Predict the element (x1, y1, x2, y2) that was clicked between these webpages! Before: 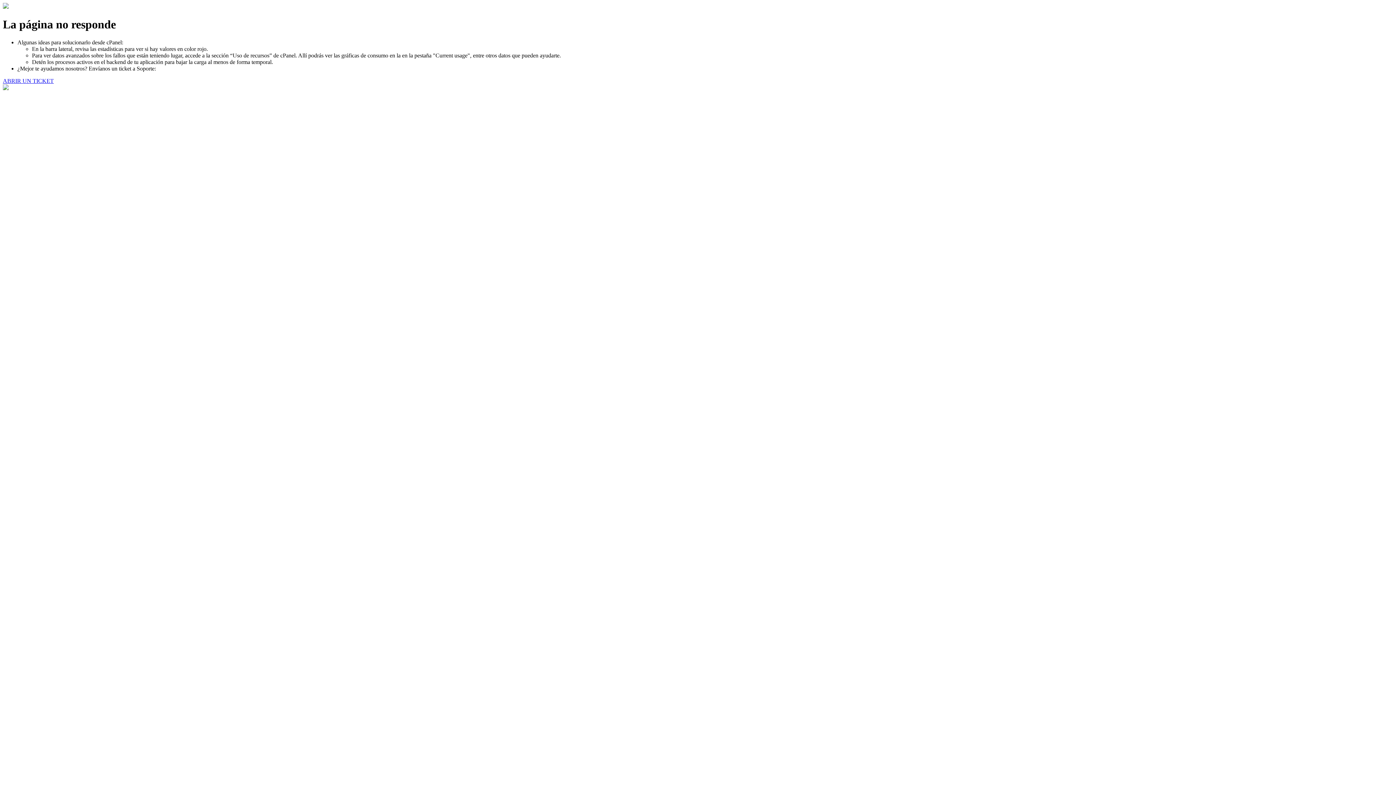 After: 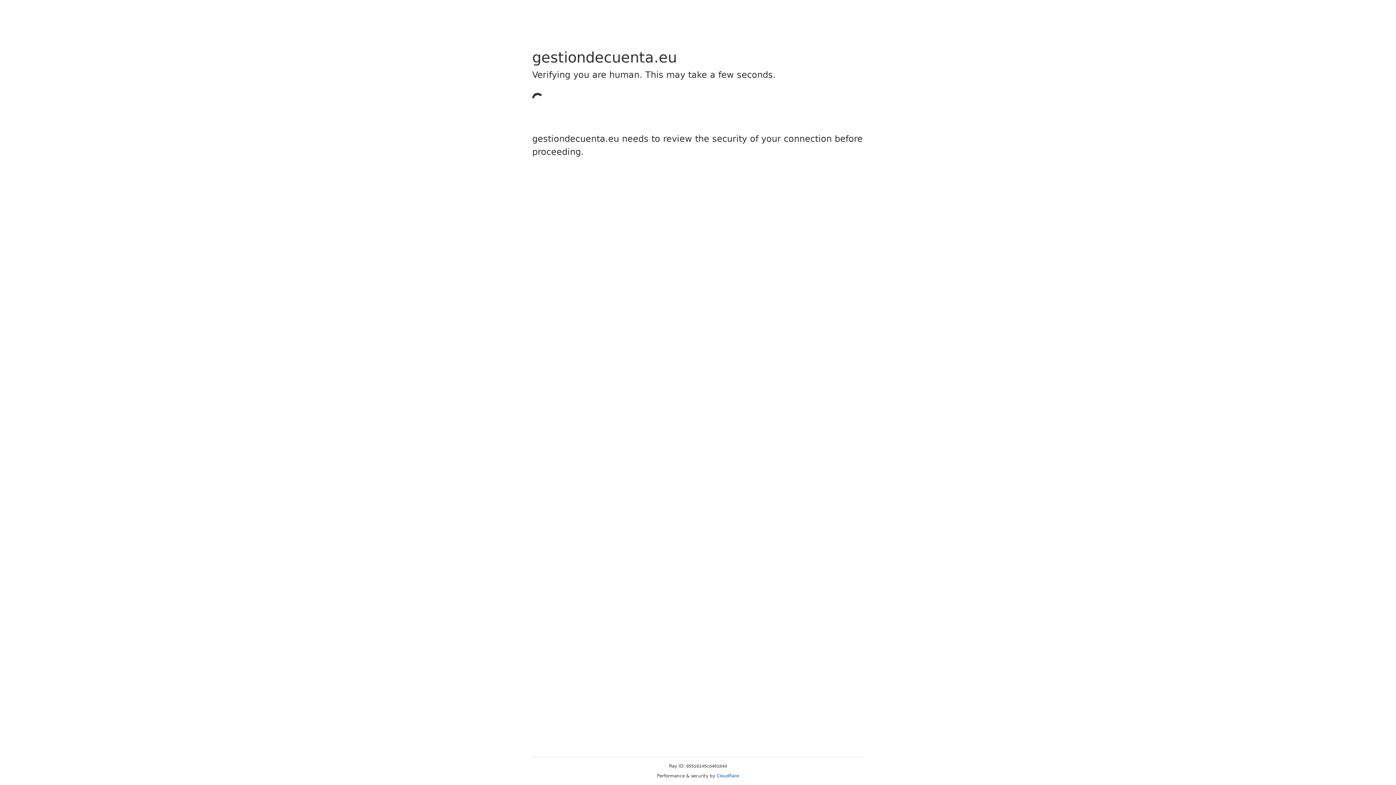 Action: bbox: (2, 77, 53, 83) label: ABRIR UN TICKET